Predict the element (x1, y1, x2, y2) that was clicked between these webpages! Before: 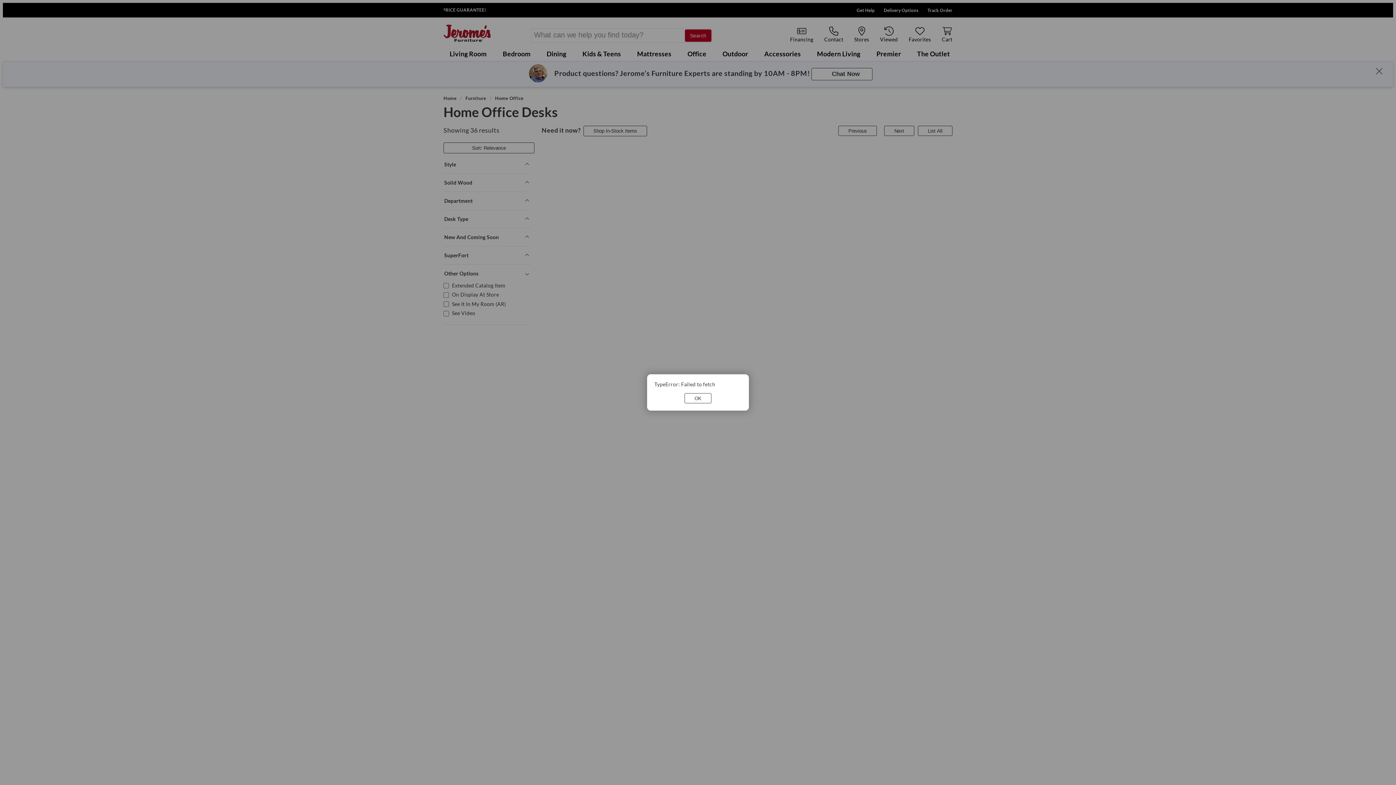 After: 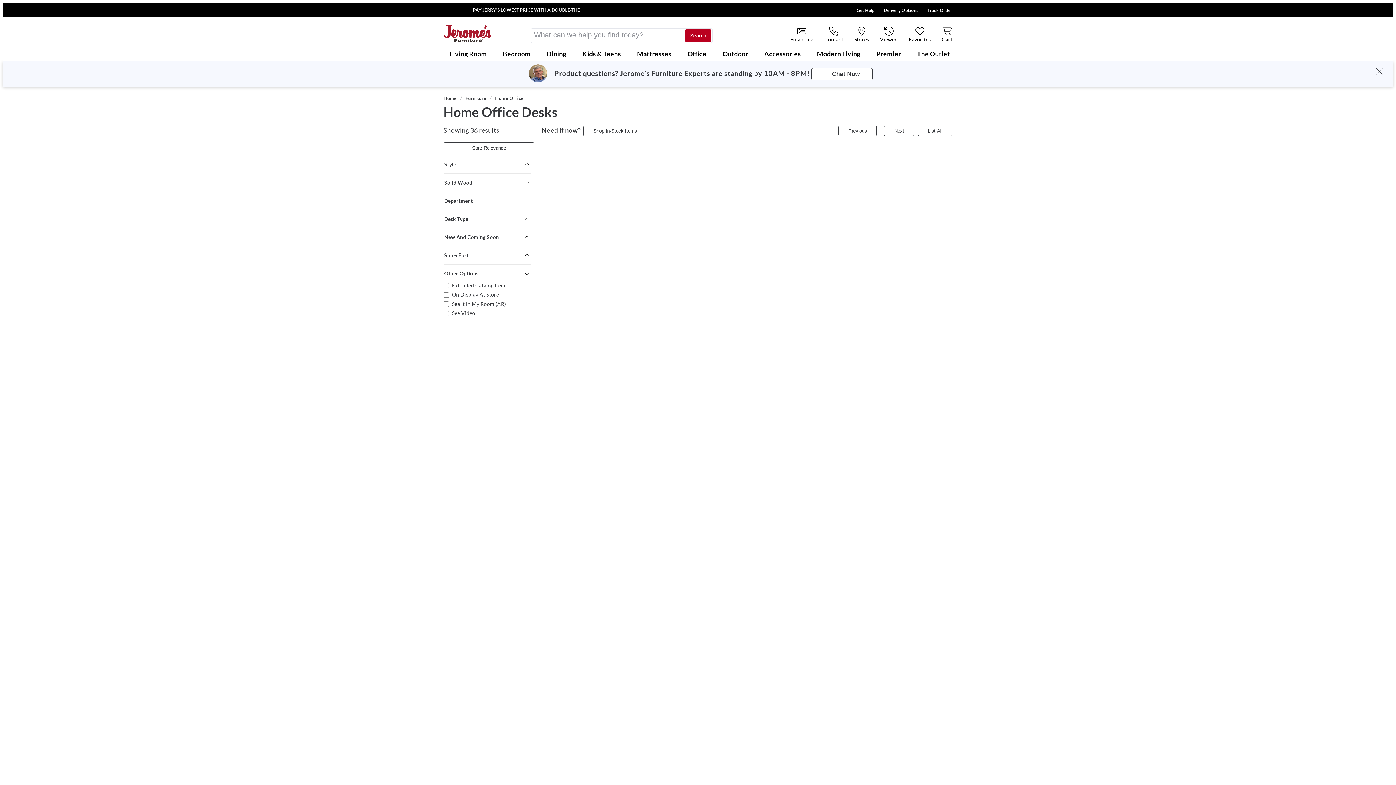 Action: label: OK bbox: (684, 393, 711, 403)